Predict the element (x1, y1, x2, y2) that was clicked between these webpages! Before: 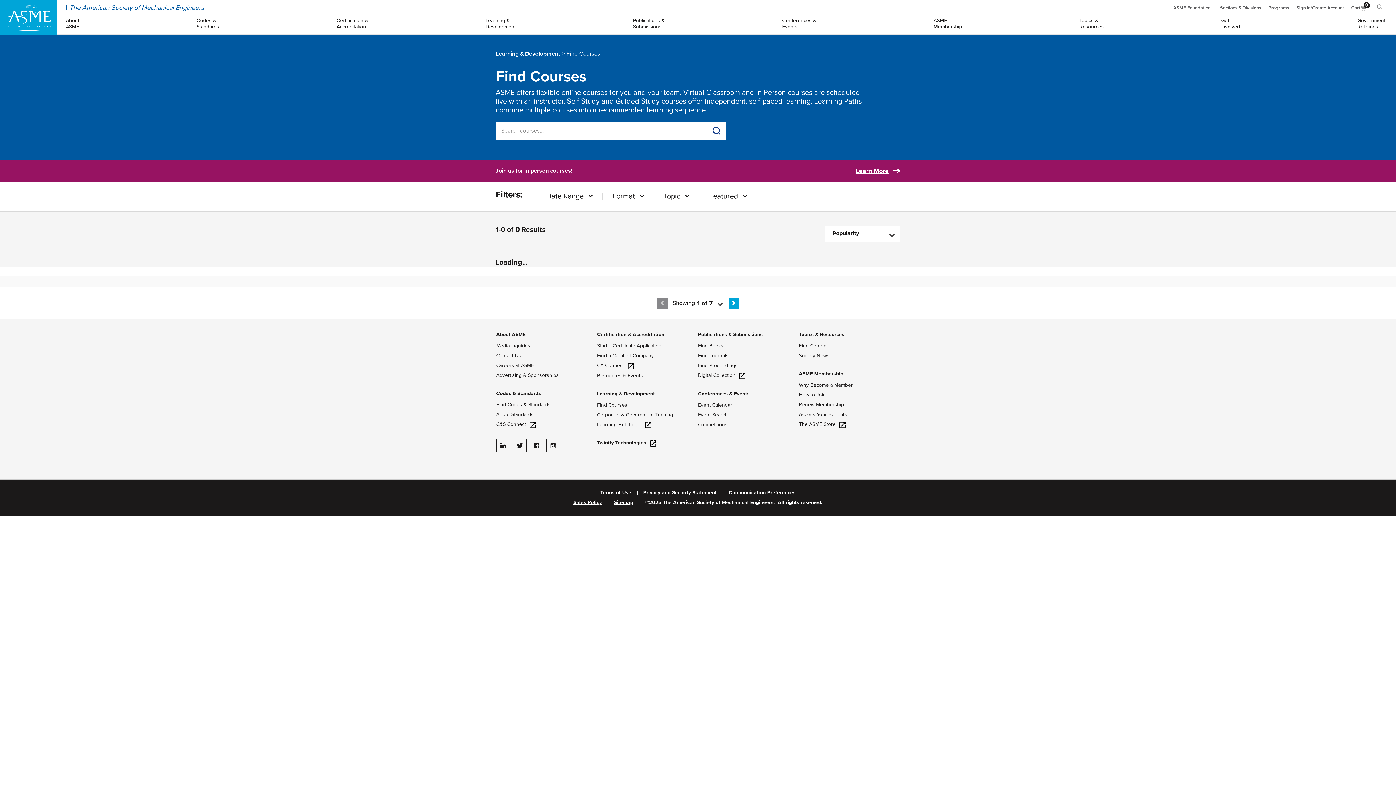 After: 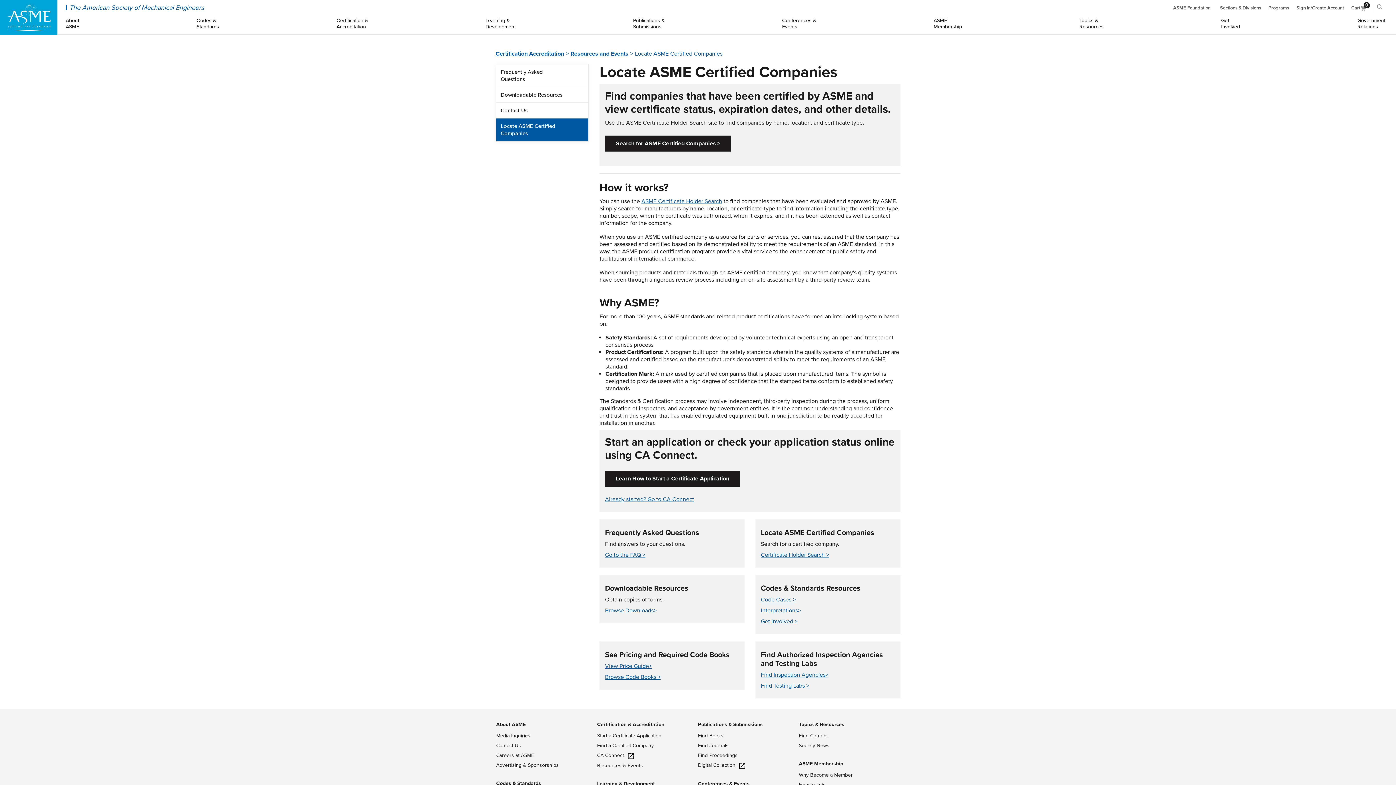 Action: bbox: (597, 352, 698, 358) label: Find a Certified Company